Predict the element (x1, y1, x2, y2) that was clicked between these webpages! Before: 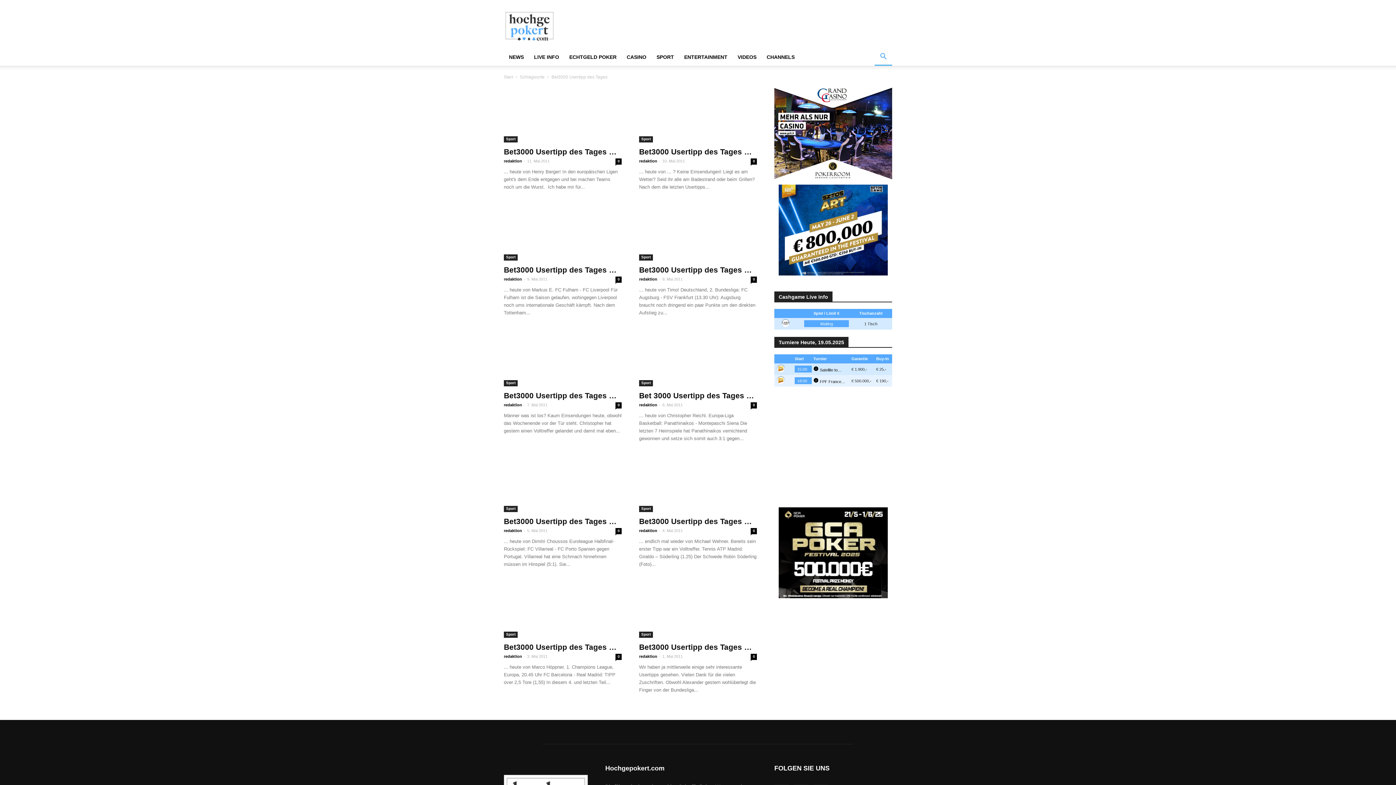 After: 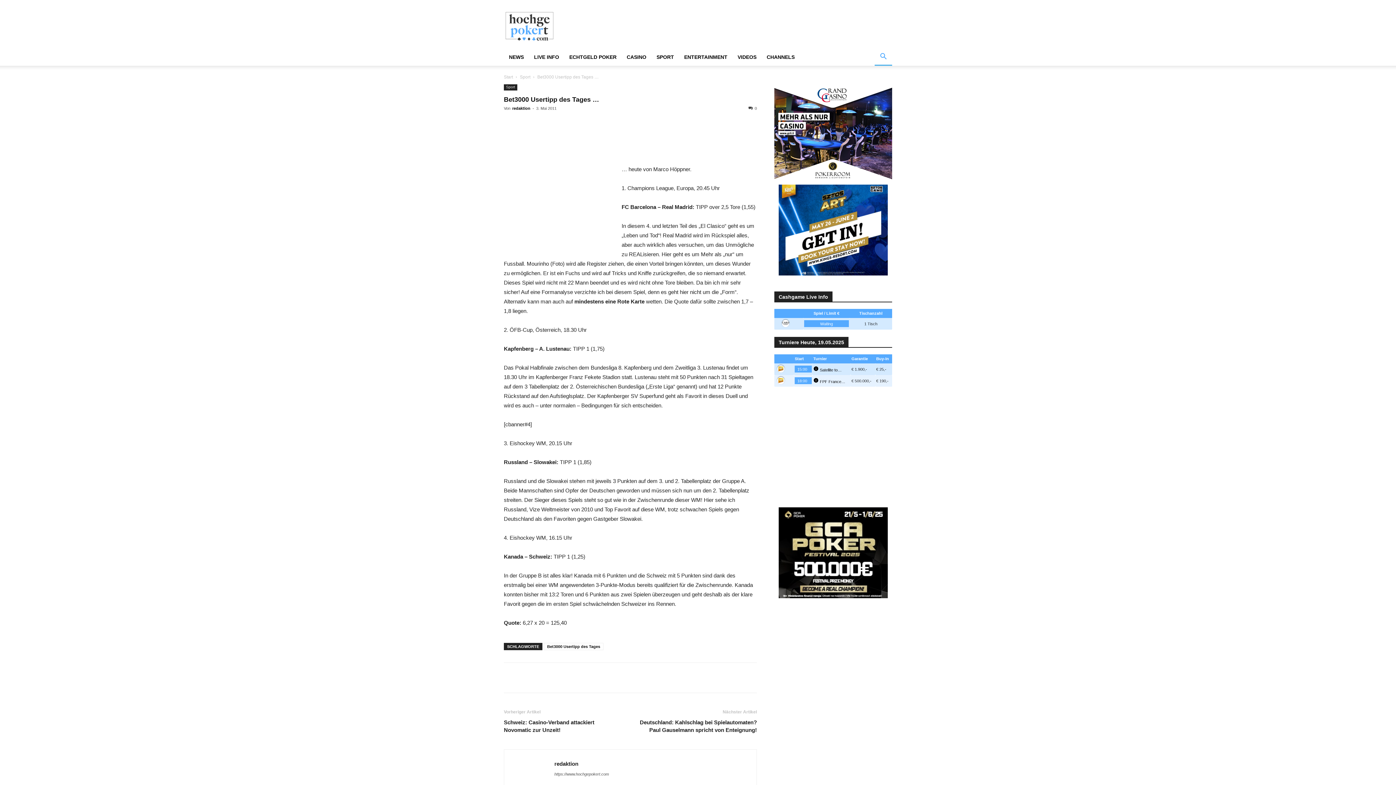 Action: bbox: (504, 580, 621, 638)